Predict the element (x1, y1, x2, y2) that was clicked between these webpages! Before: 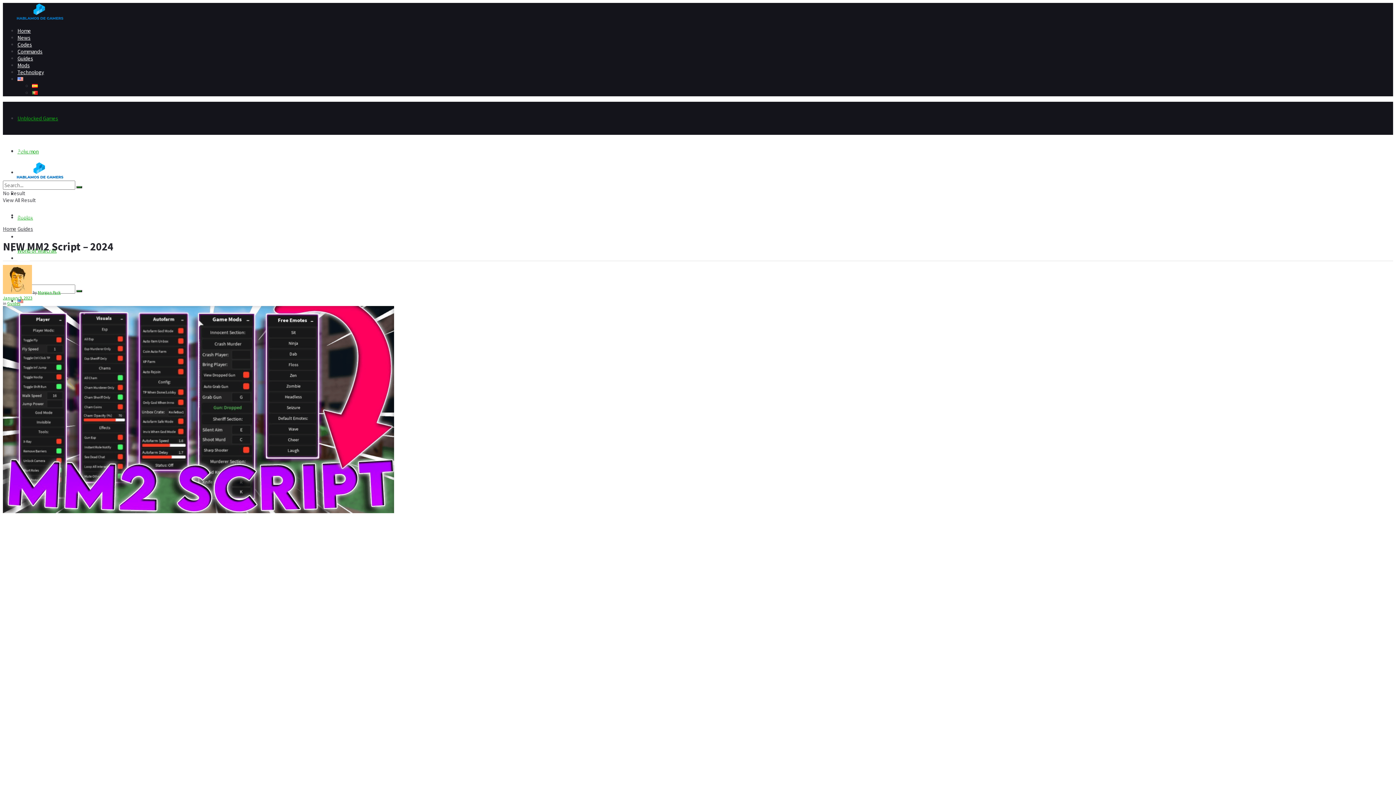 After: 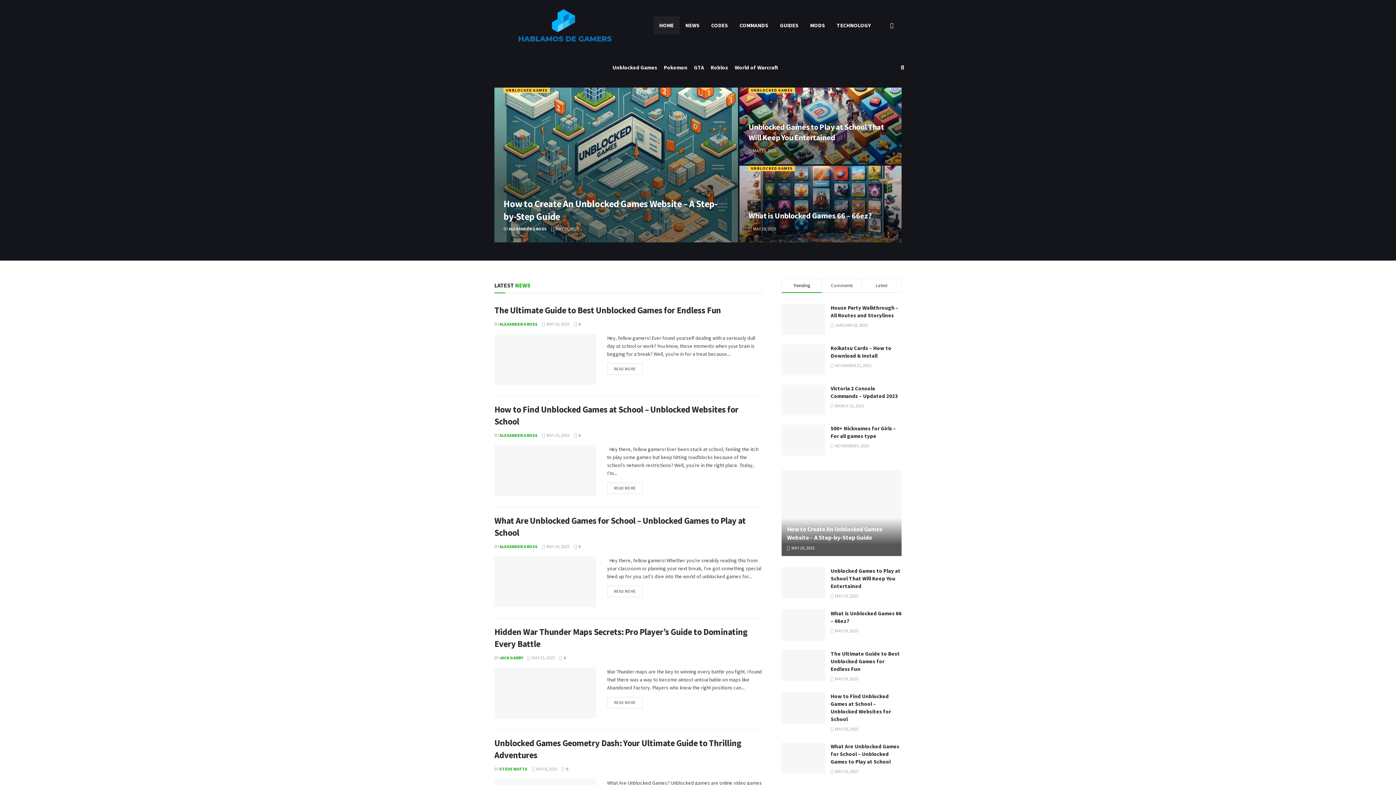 Action: label: Home bbox: (17, 27, 30, 34)